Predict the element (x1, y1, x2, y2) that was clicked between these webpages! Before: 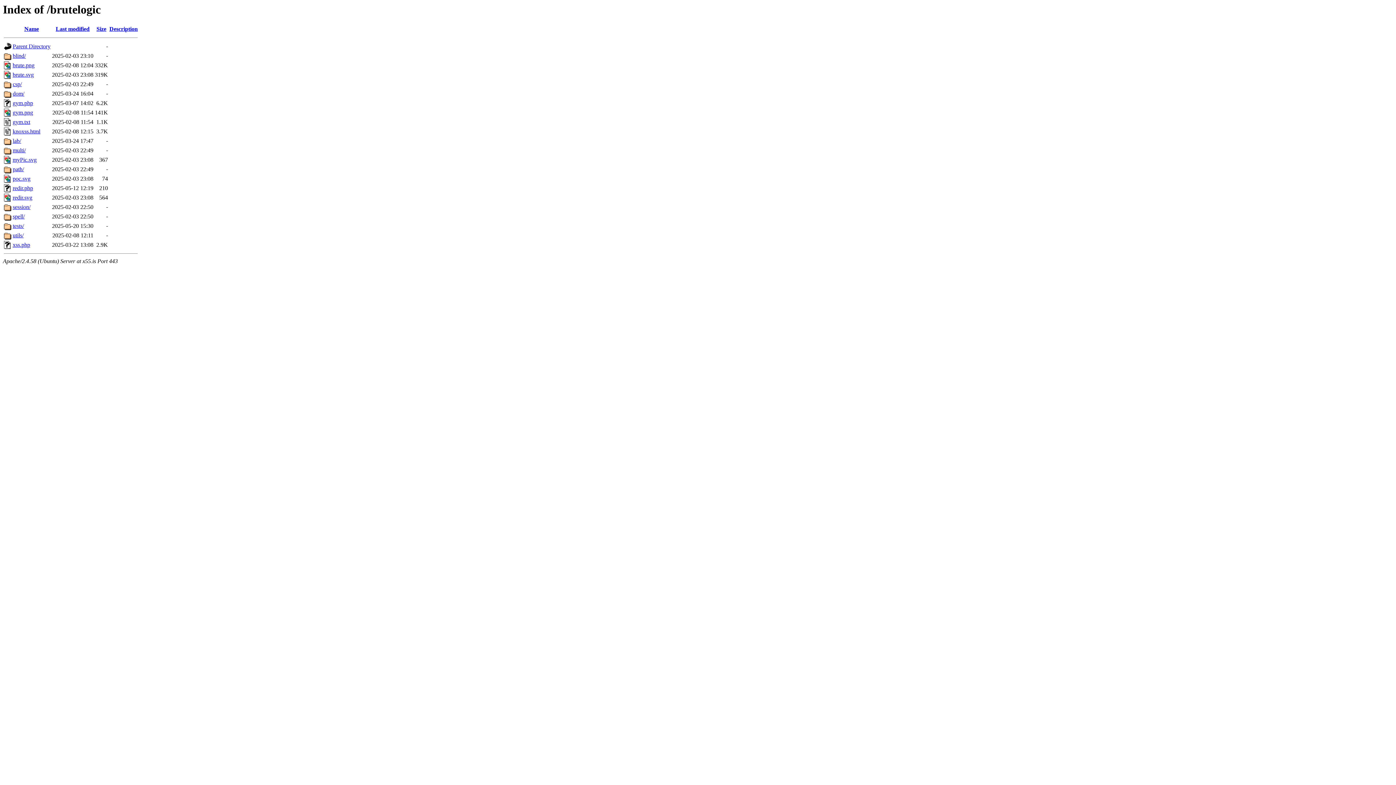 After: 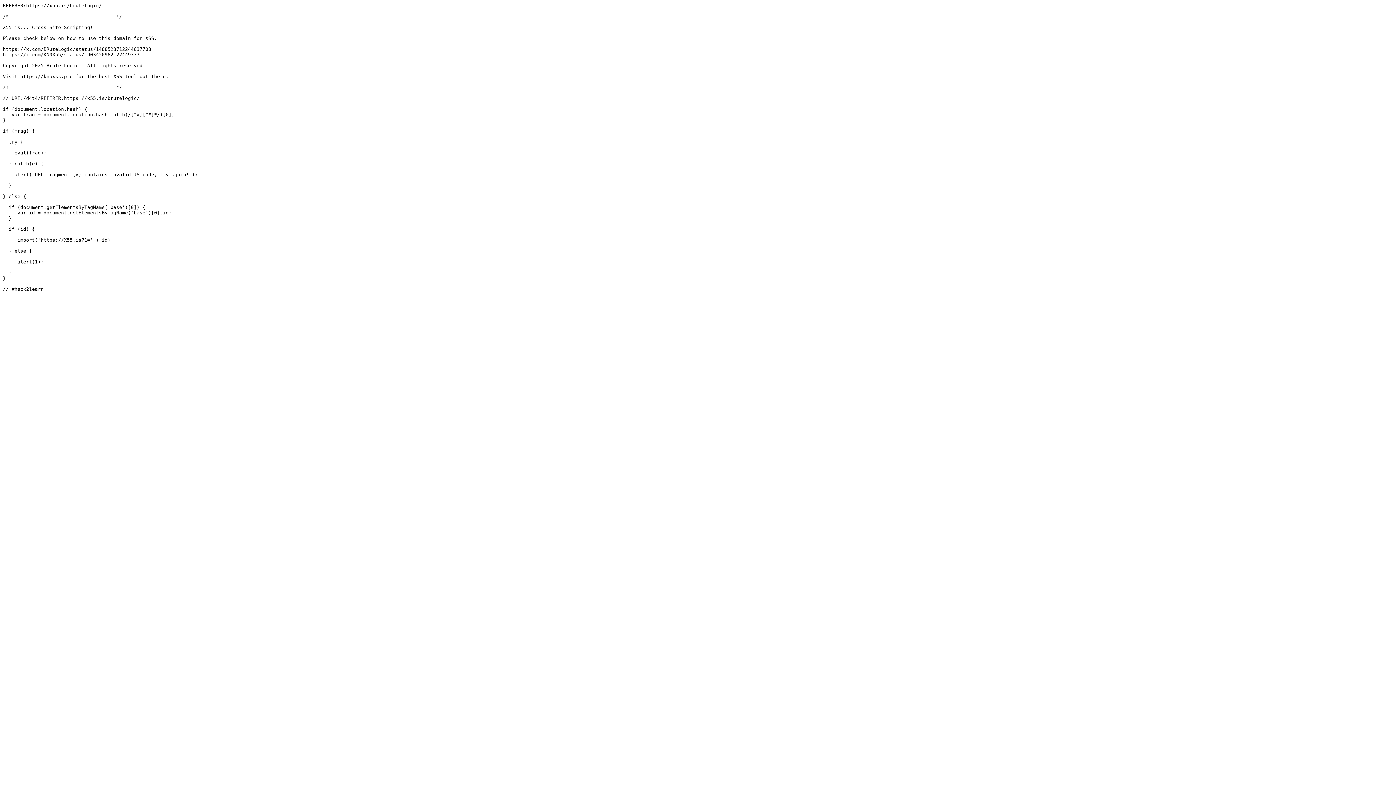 Action: bbox: (12, 43, 50, 49) label: Parent Directory